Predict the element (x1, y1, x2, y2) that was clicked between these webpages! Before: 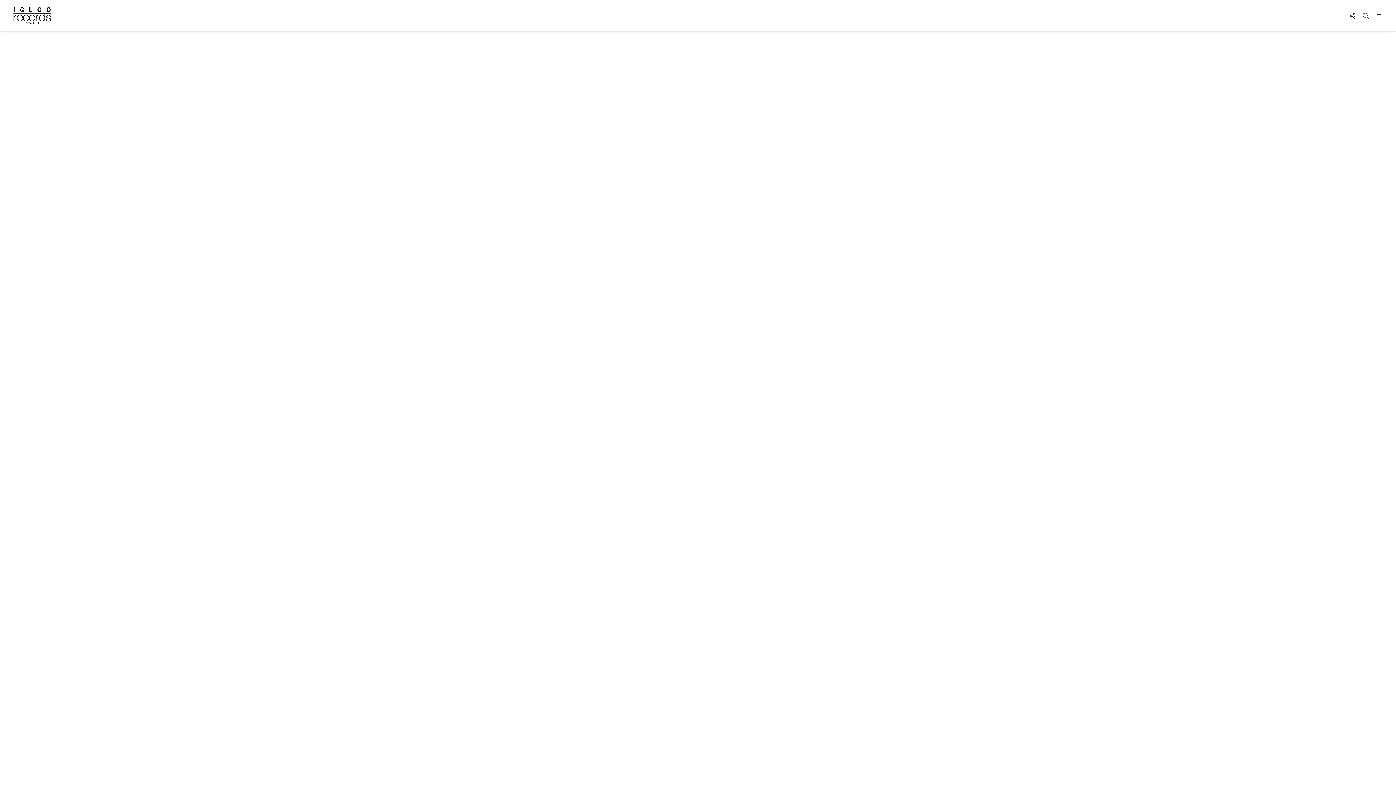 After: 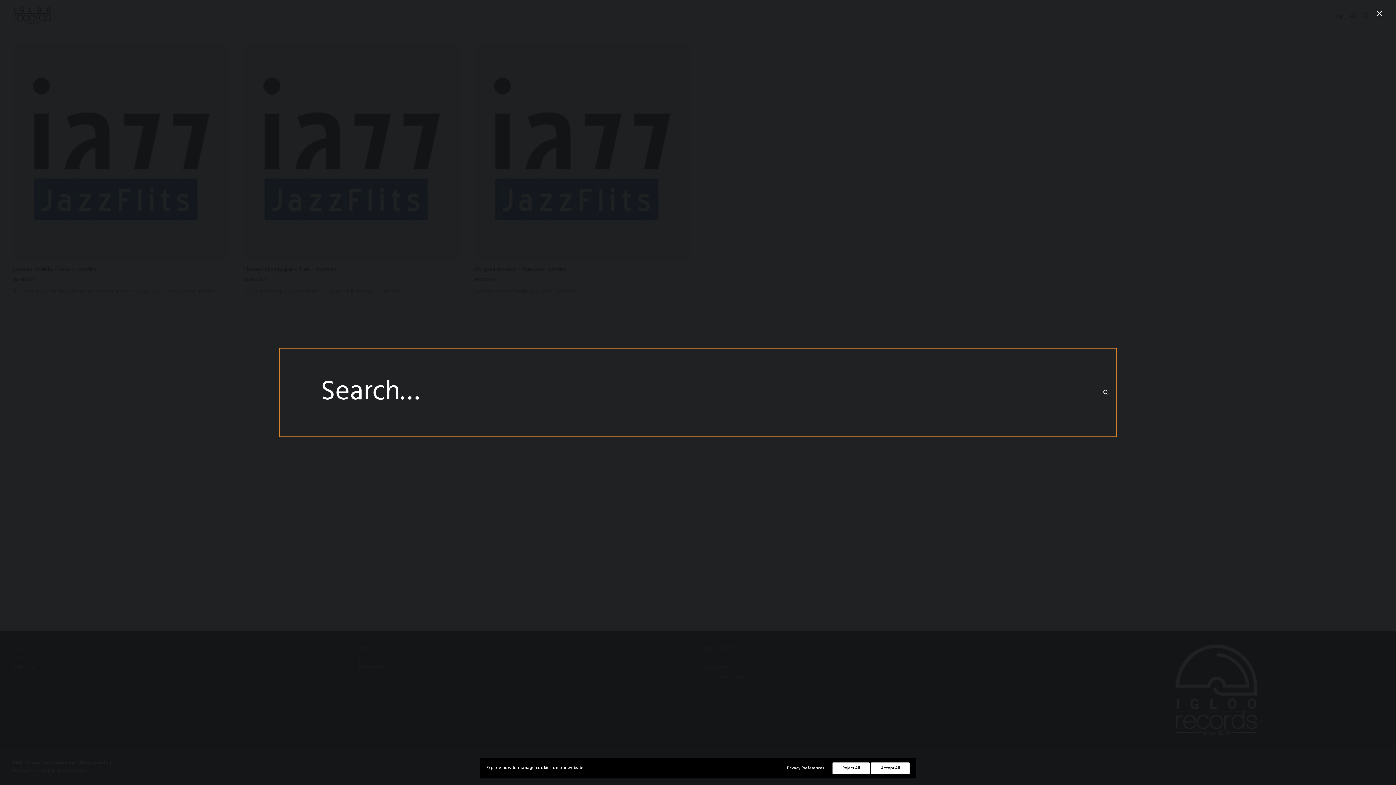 Action: bbox: (1359, 0, 1372, 31) label: Search